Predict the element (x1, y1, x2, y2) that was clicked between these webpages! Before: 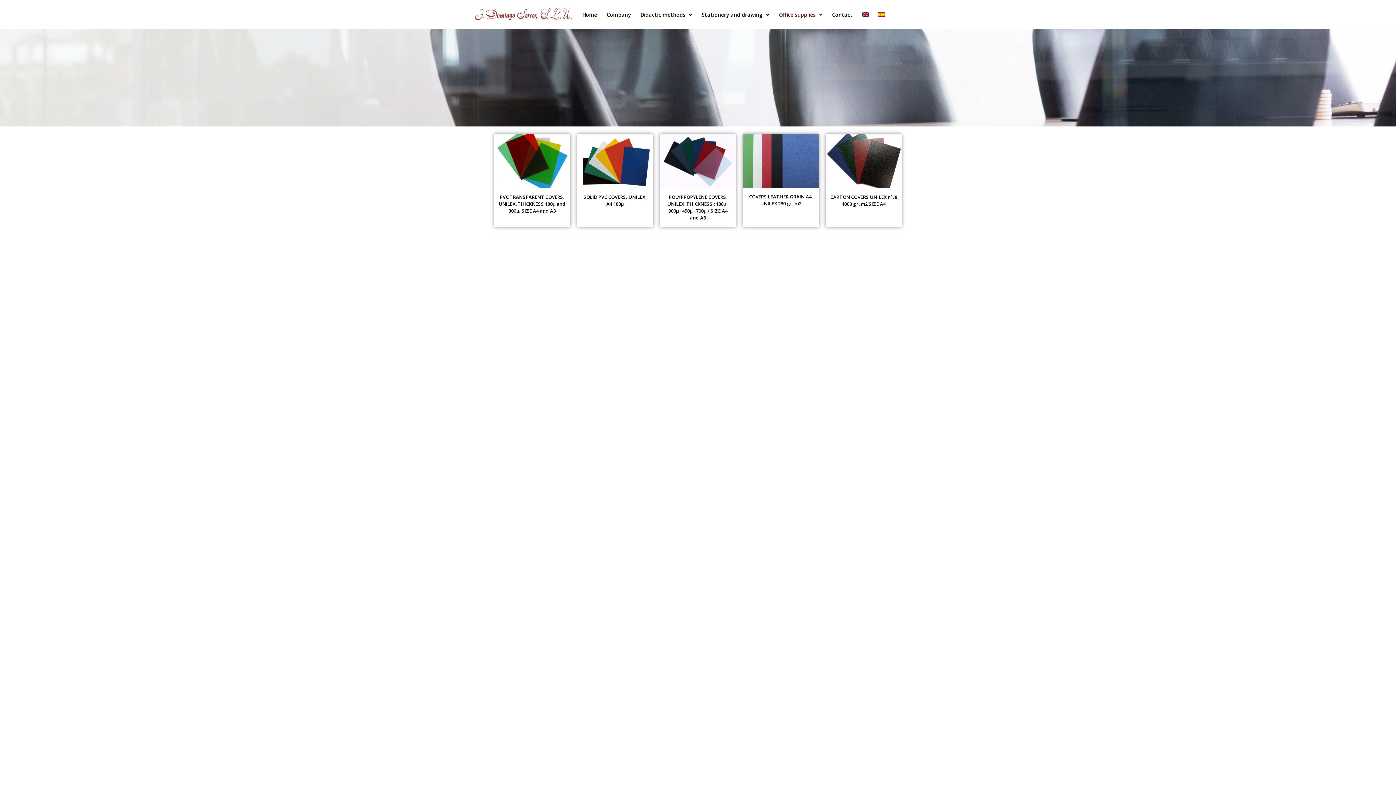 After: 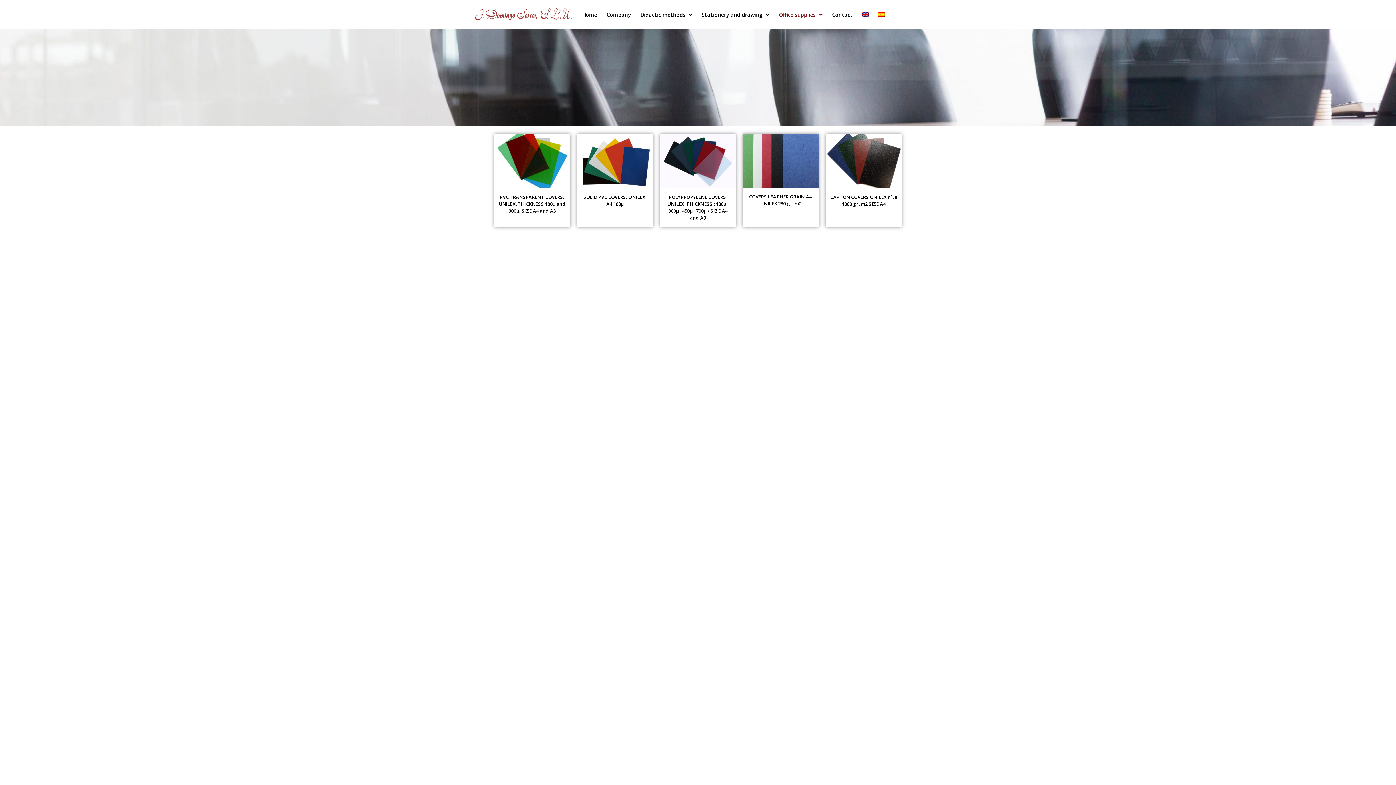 Action: bbox: (862, 10, 868, 18)